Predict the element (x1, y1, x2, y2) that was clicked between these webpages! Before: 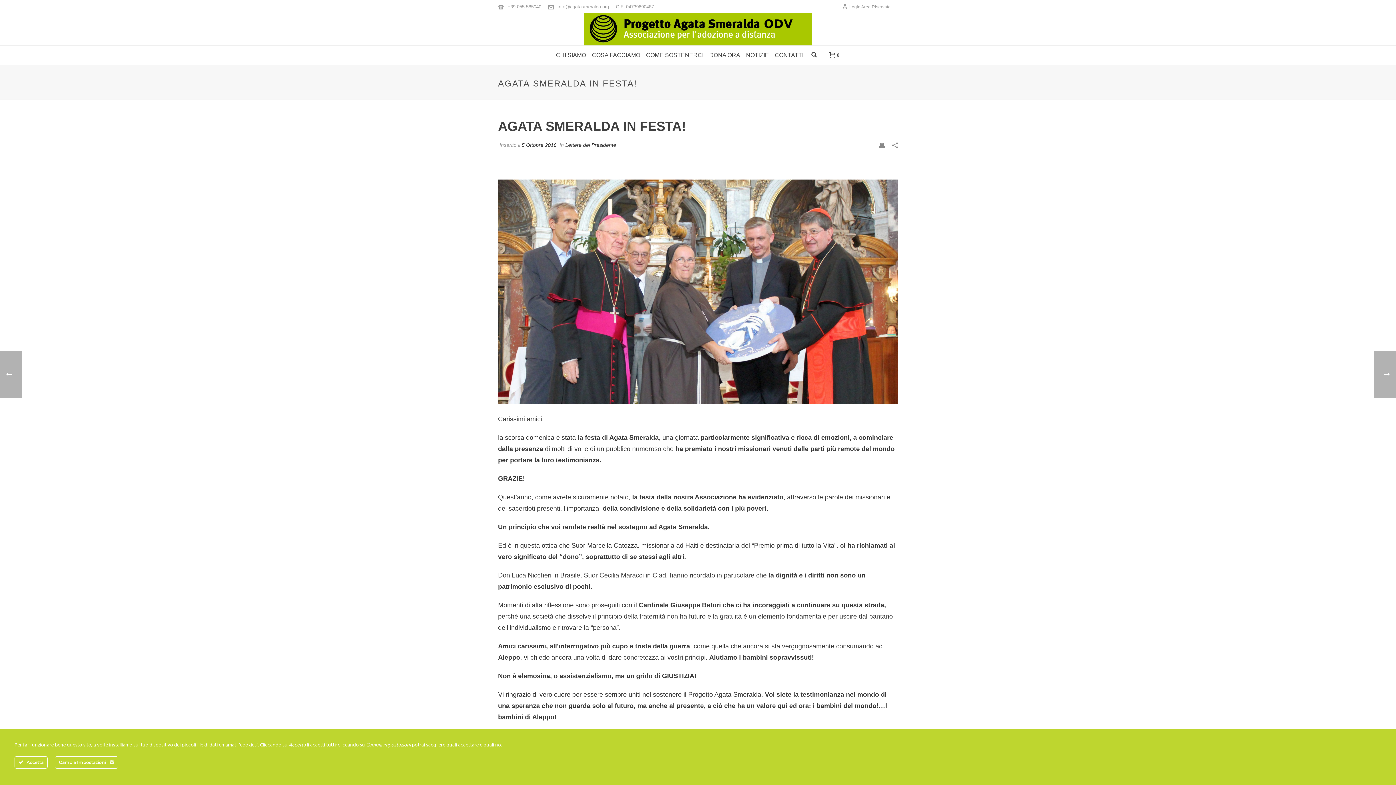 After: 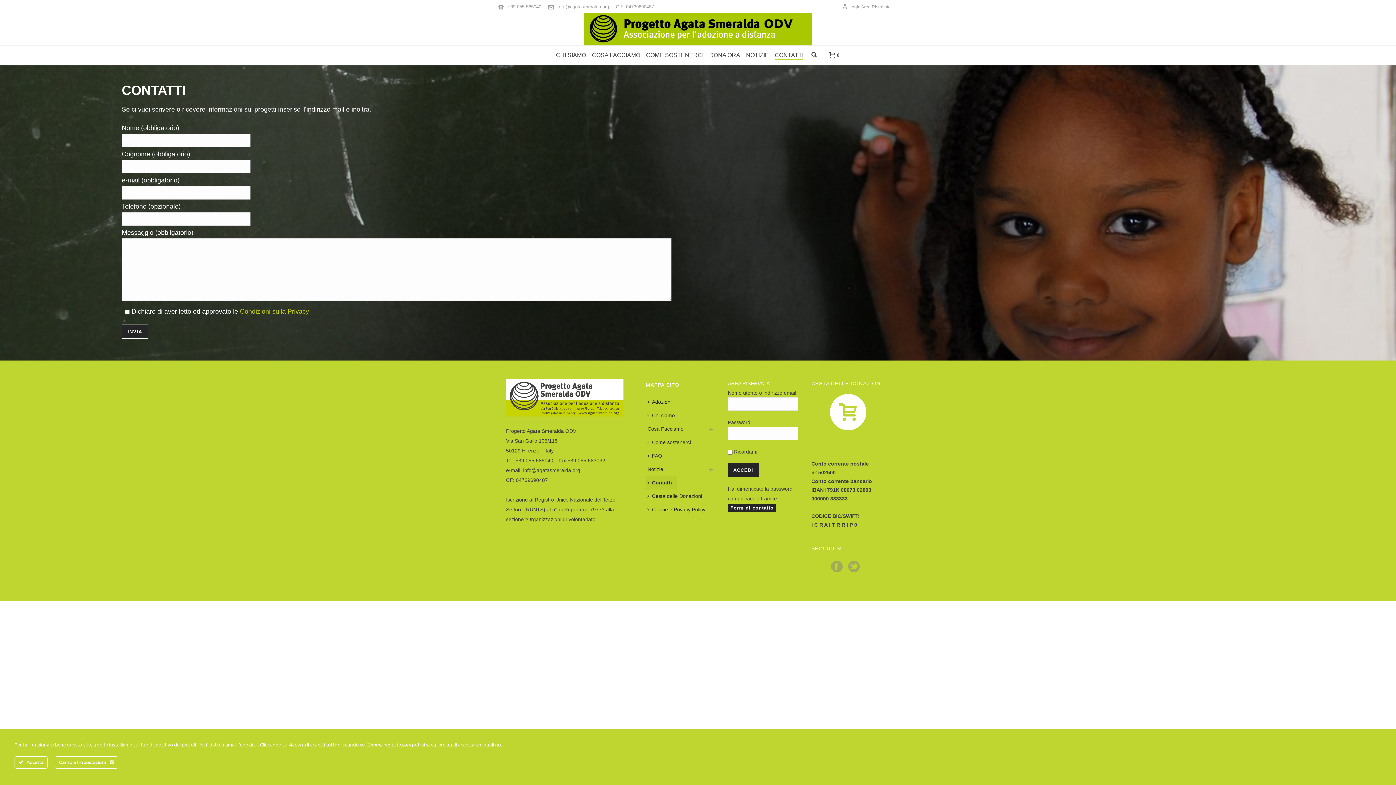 Action: bbox: (772, 45, 806, 65) label: CONTATTI